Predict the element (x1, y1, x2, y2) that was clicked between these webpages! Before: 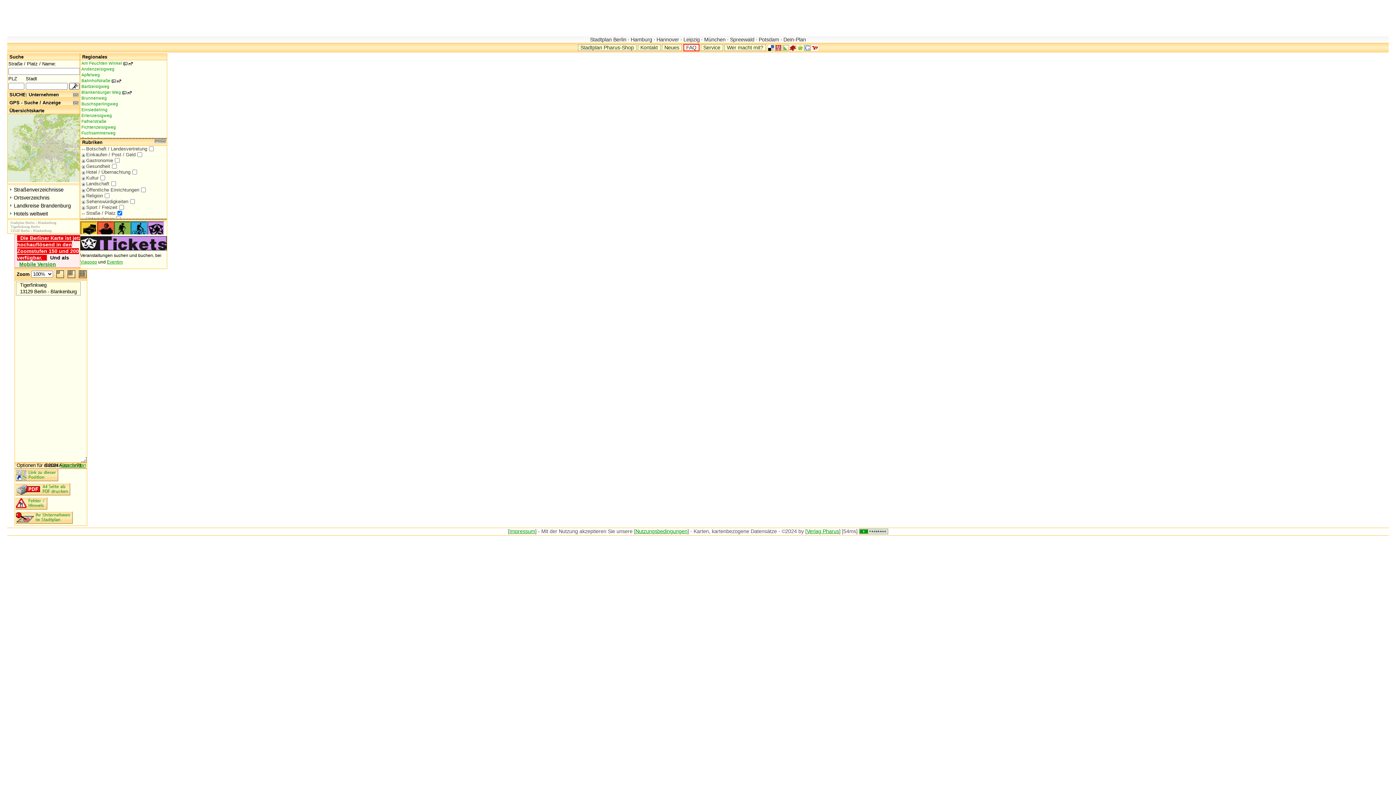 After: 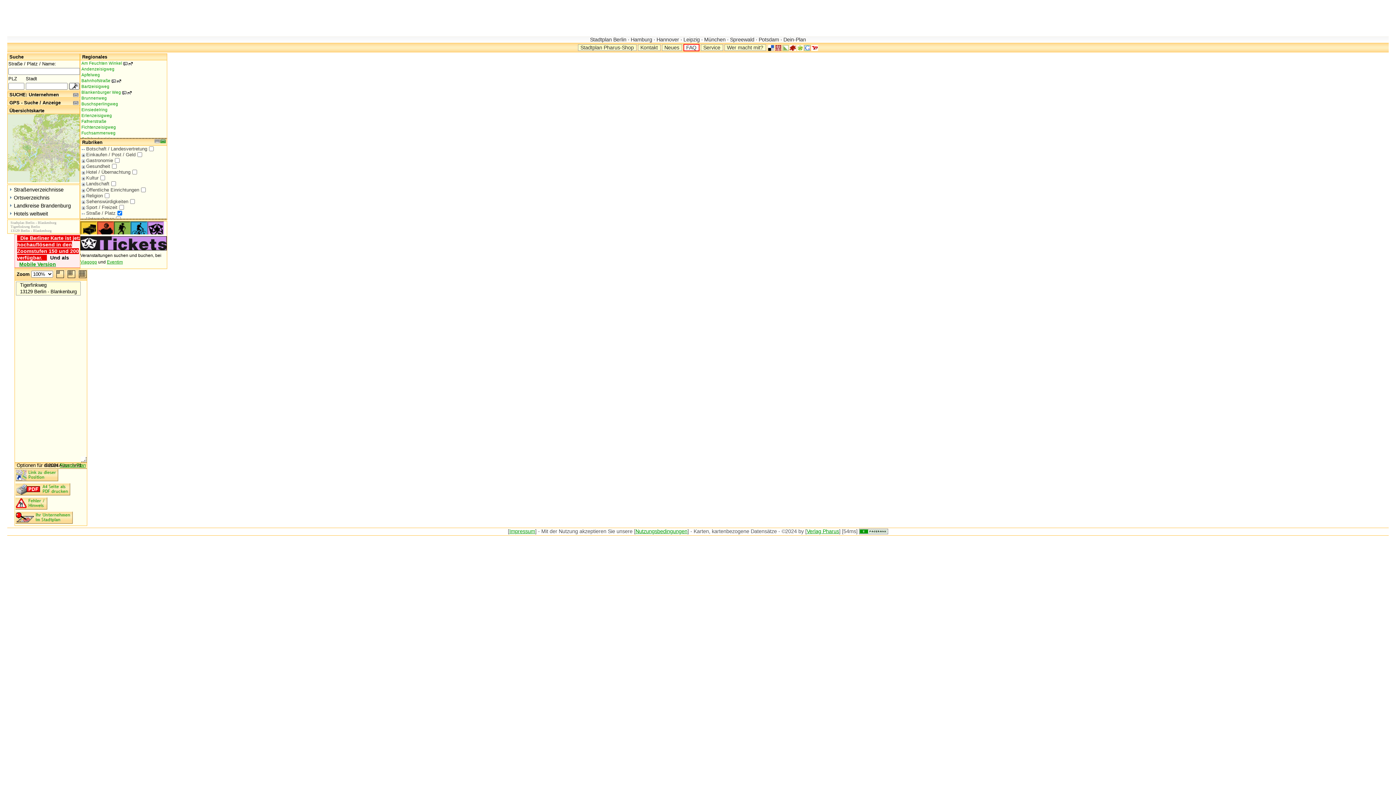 Action: label: . bbox: (160, 139, 165, 143)